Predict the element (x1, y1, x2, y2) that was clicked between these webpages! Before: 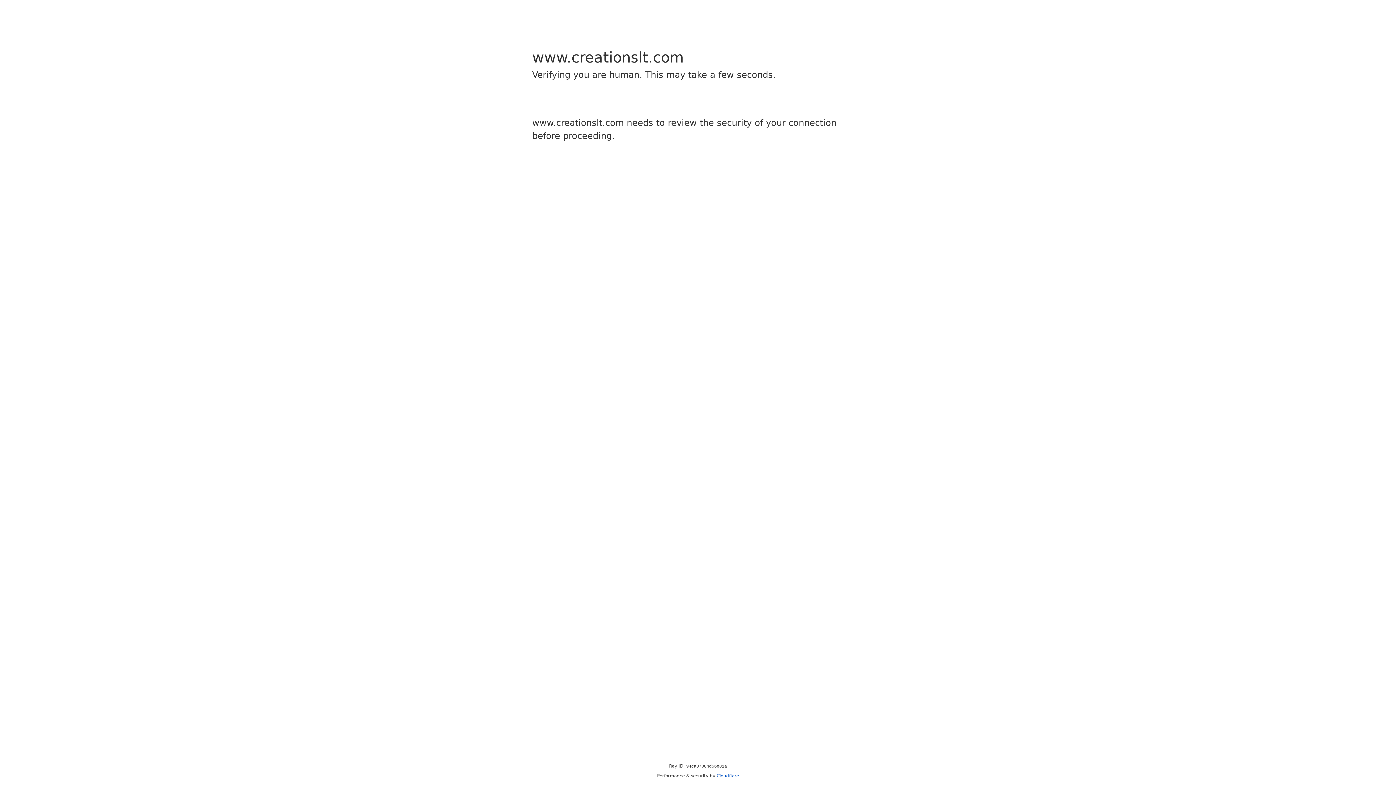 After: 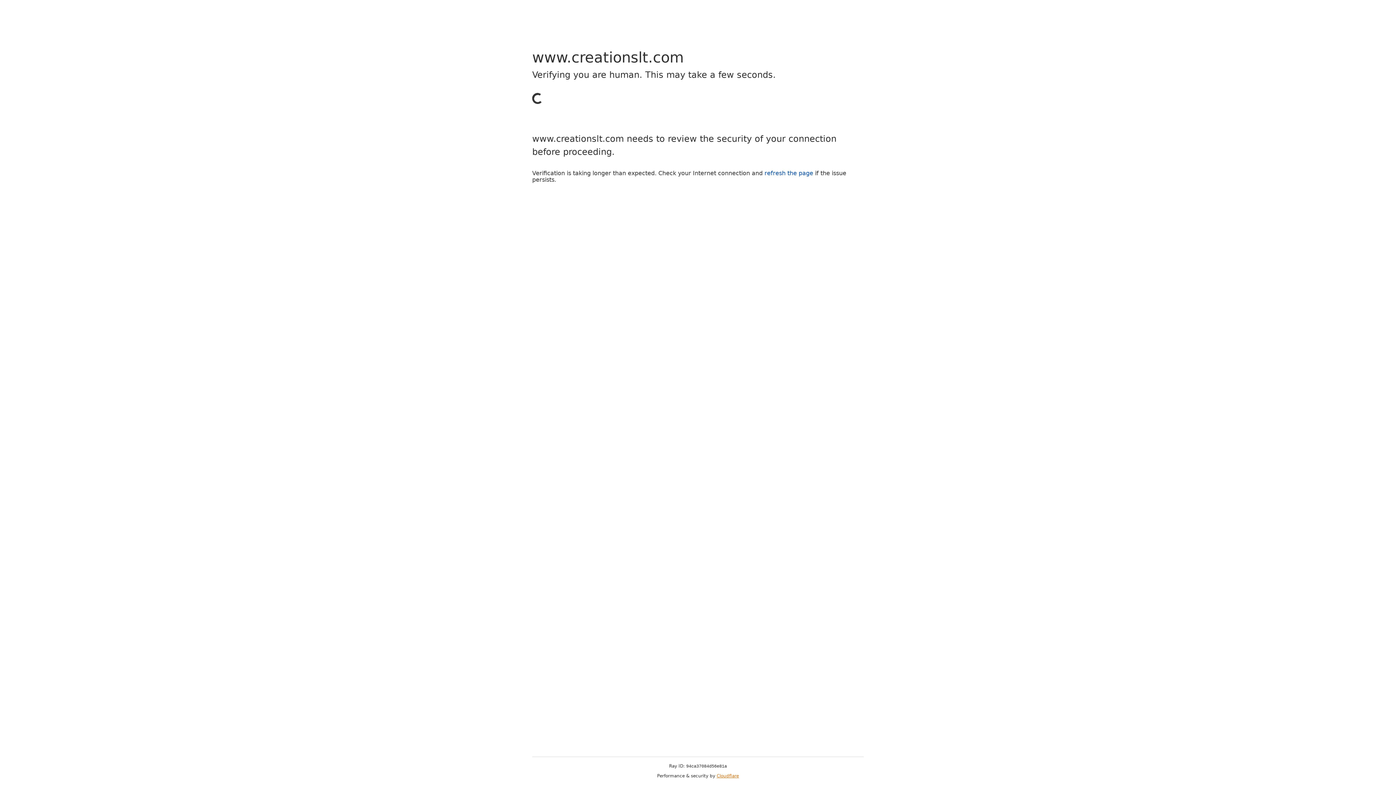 Action: label: Cloudflare bbox: (716, 773, 739, 778)